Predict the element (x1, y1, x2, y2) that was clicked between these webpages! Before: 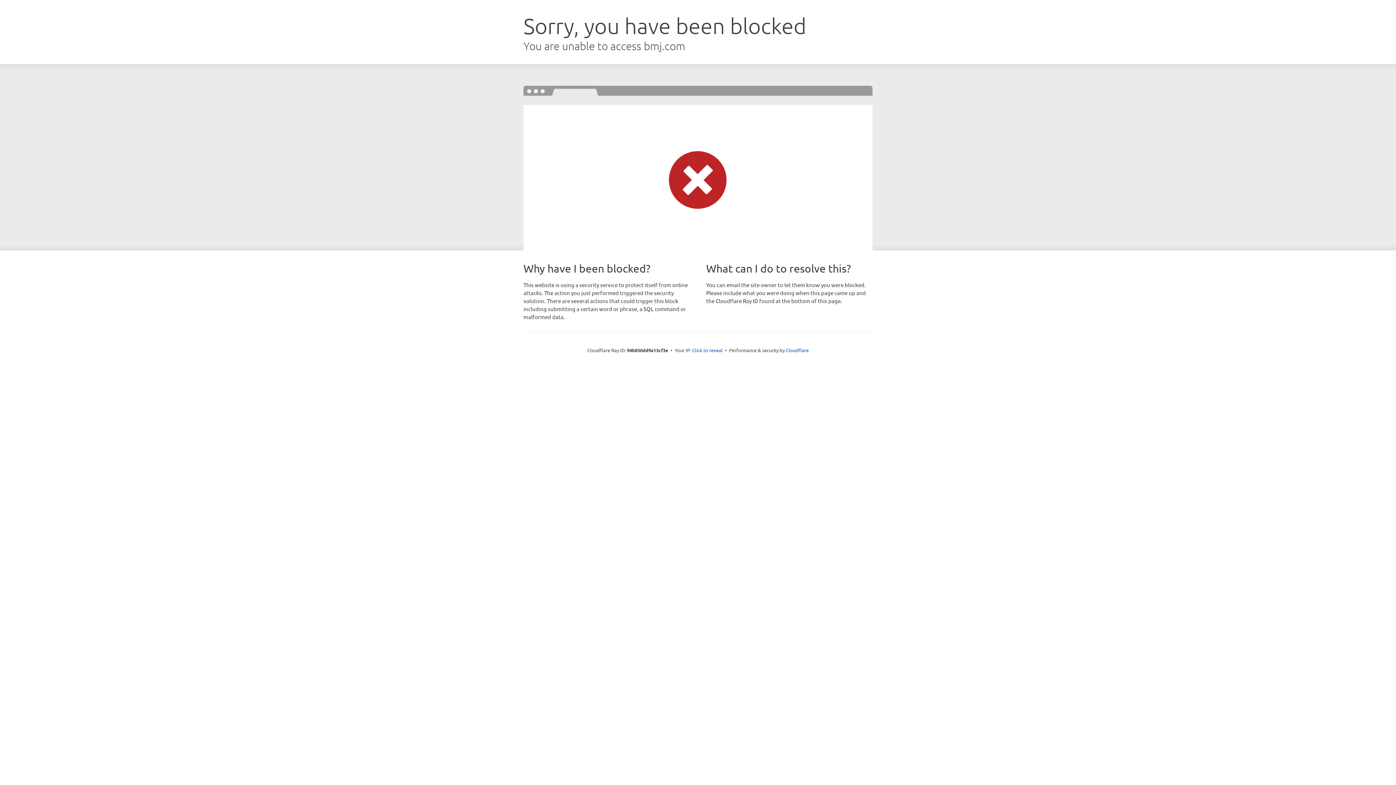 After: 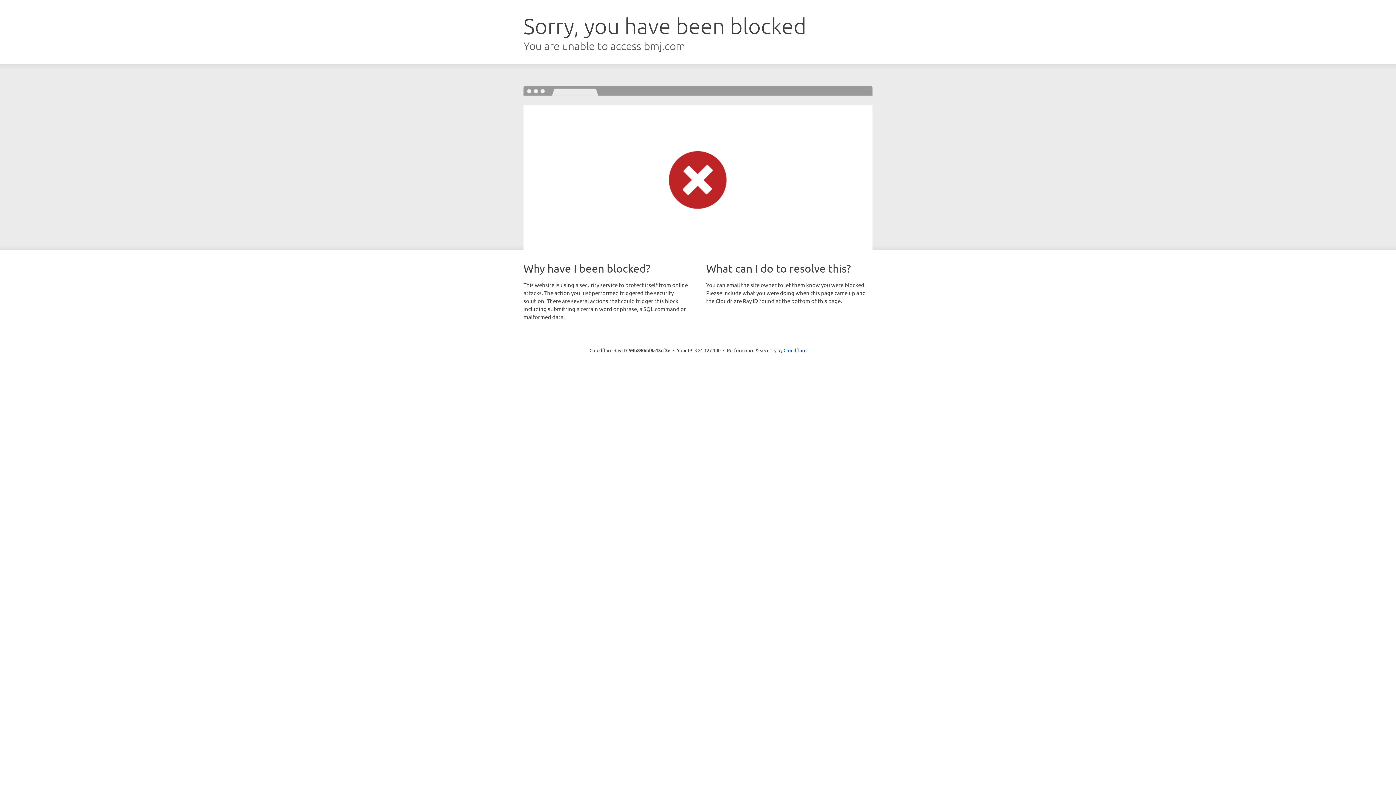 Action: label: Click to reveal bbox: (692, 346, 722, 353)